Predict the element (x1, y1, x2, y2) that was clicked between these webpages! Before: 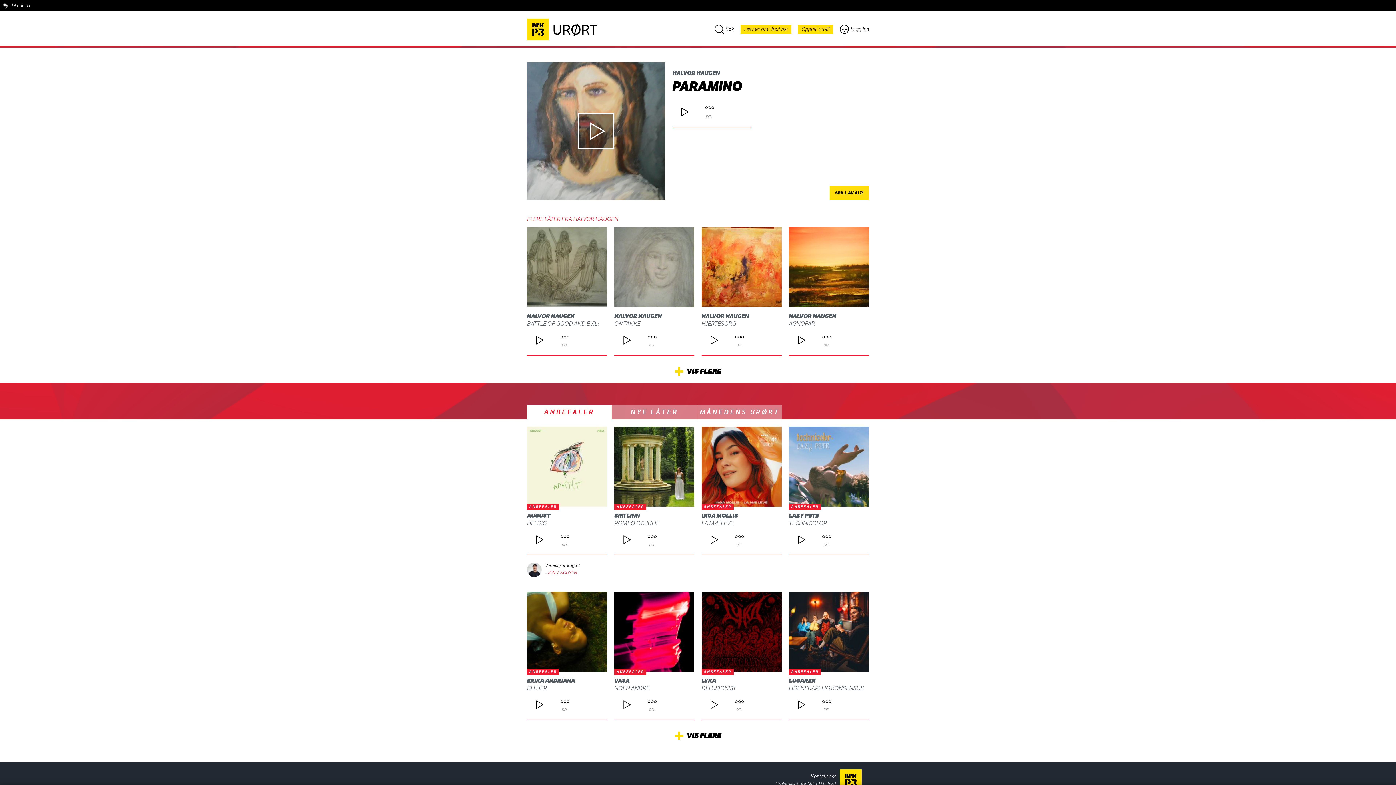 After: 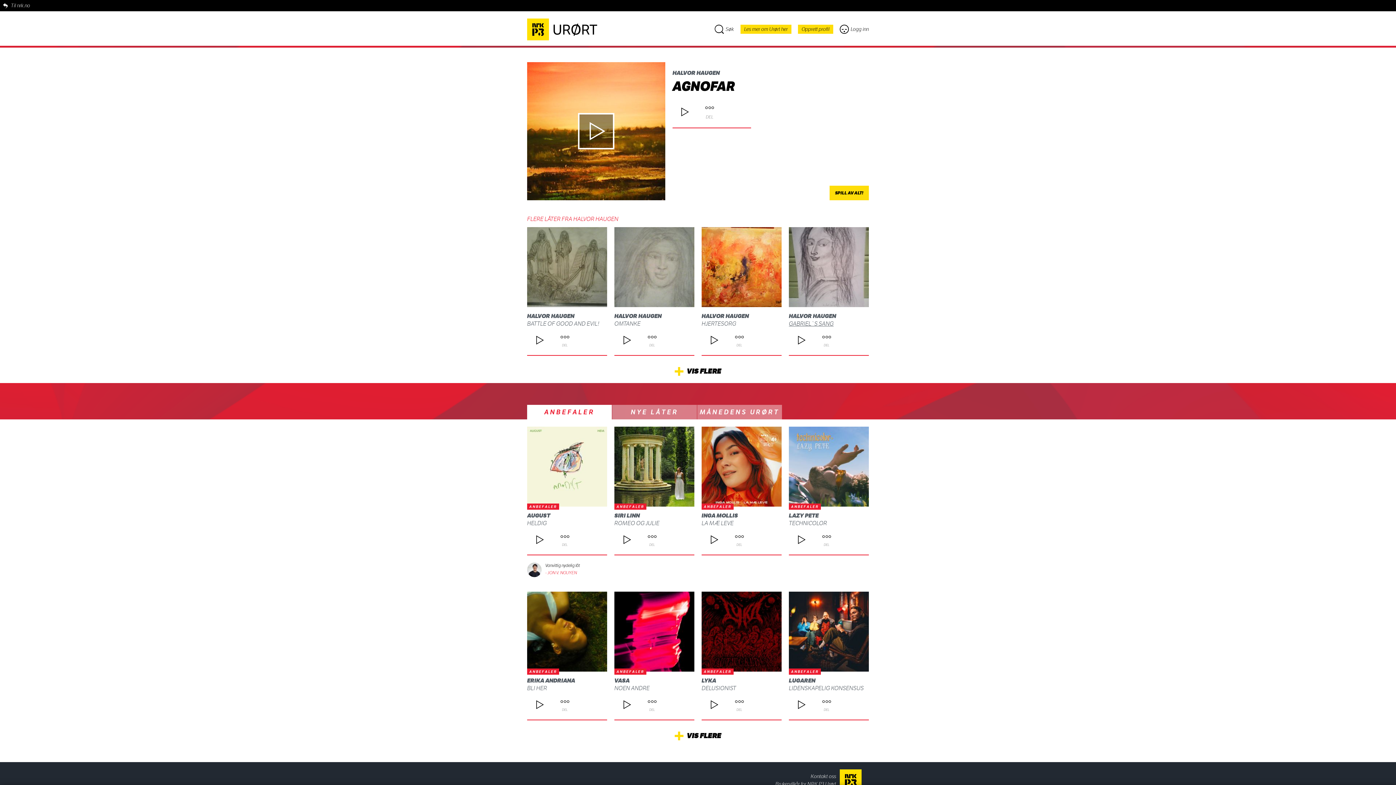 Action: bbox: (789, 320, 815, 327) label: AGNOFAR